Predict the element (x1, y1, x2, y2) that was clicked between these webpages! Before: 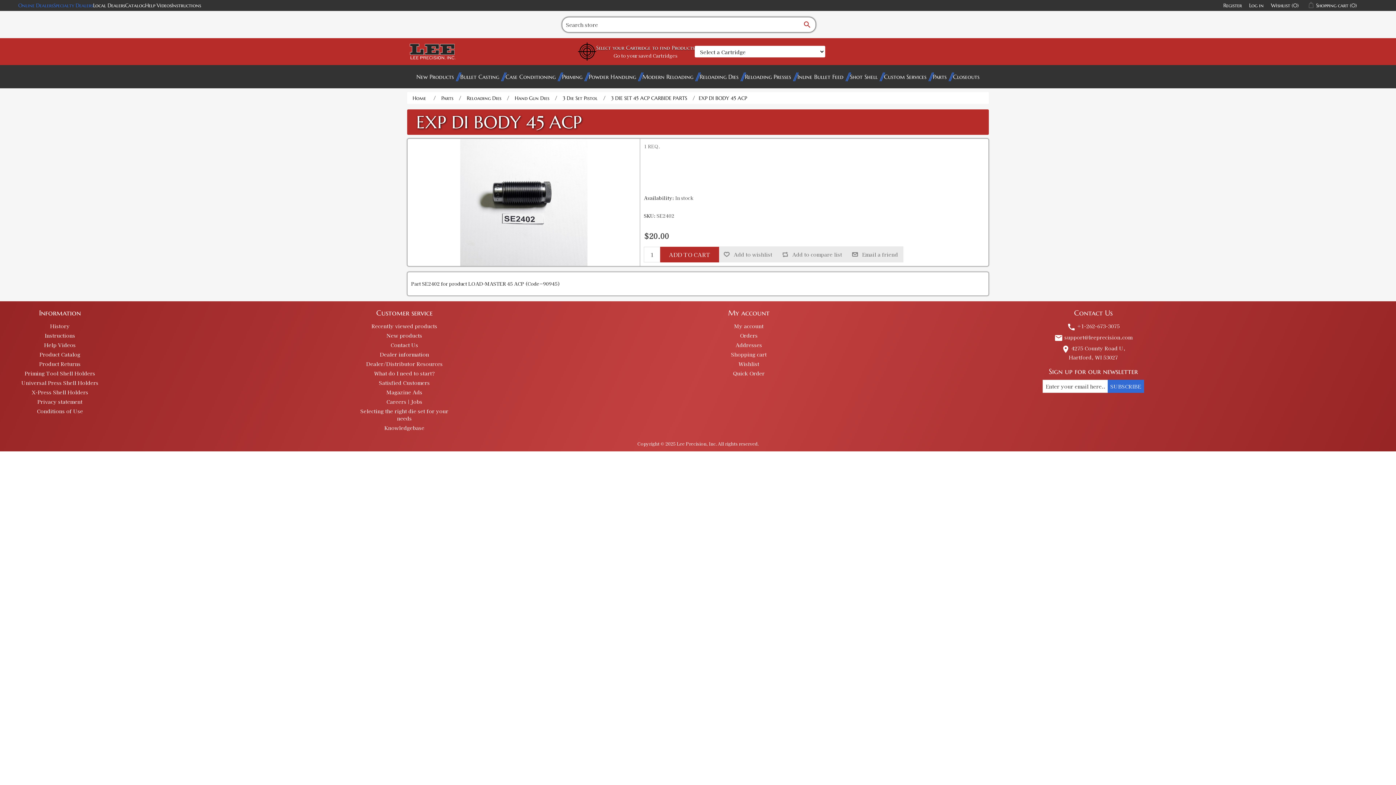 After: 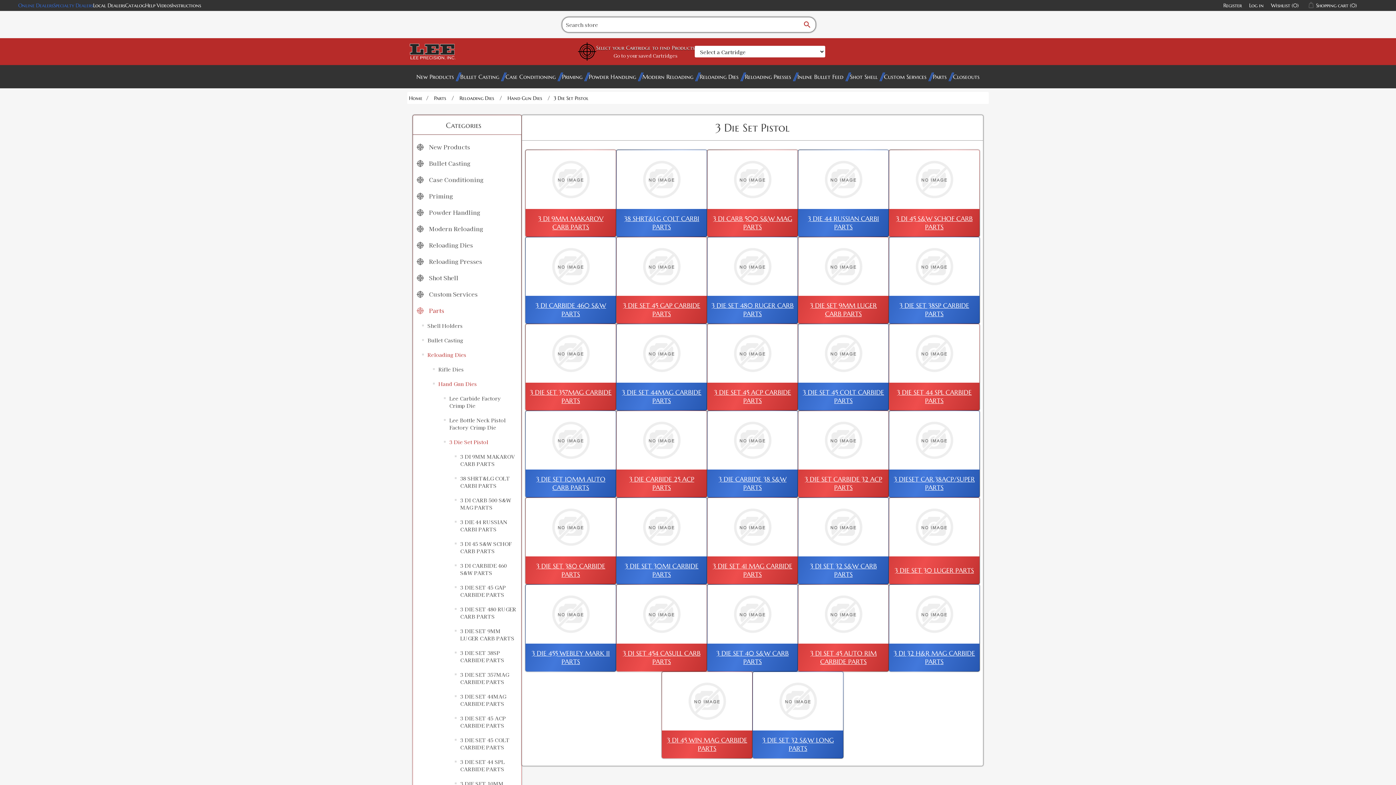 Action: bbox: (561, 92, 599, 104) label: 3 Die Set Pistol